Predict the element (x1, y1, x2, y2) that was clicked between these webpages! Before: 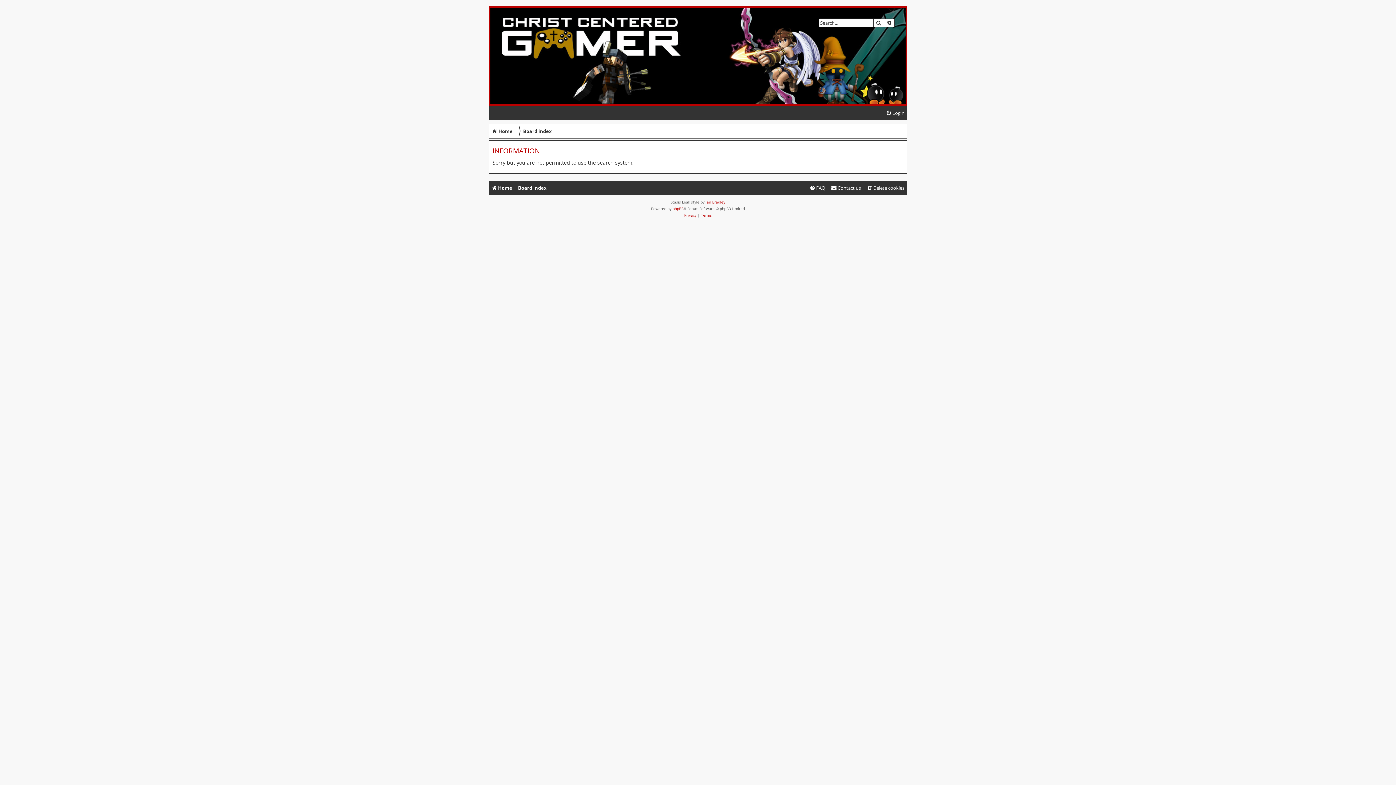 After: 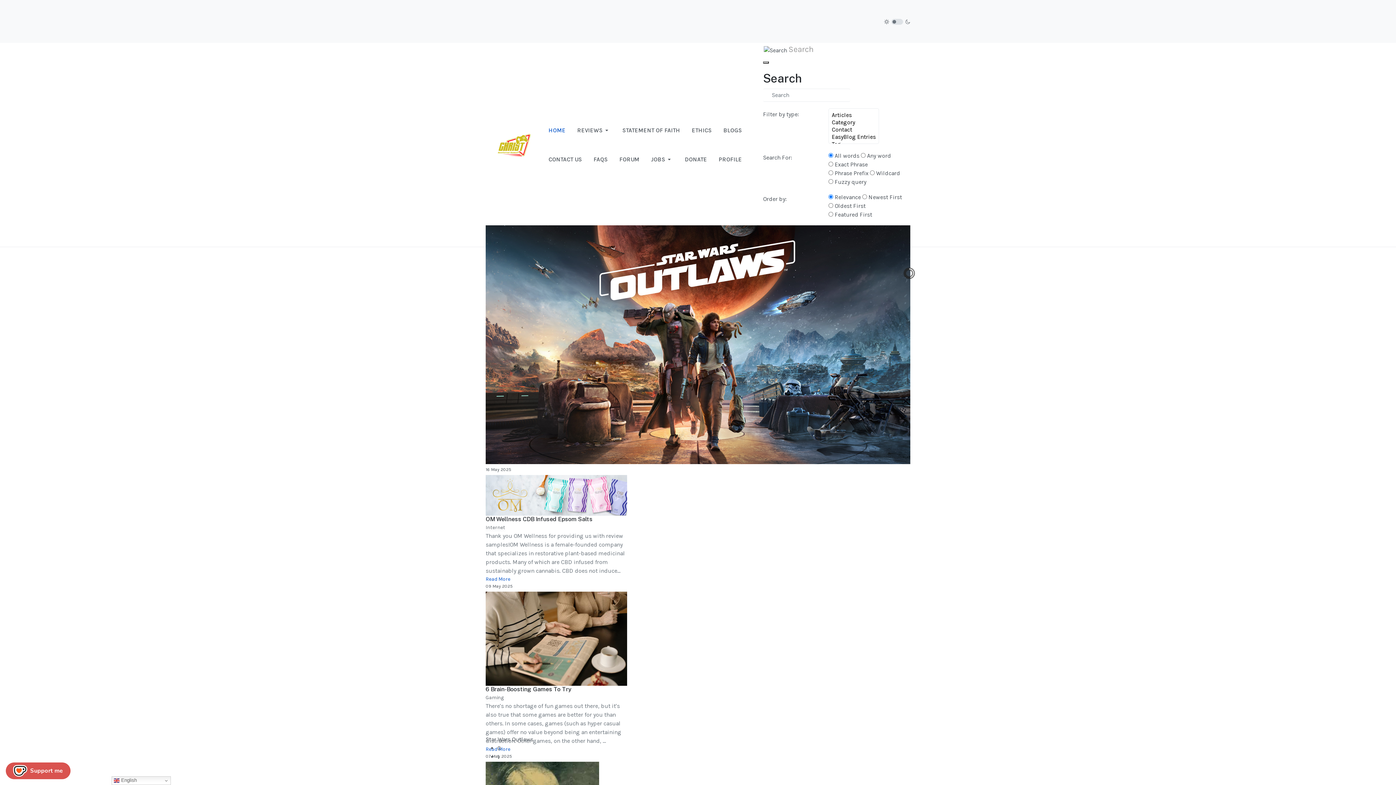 Action: bbox: (488, 181, 515, 195) label: Home